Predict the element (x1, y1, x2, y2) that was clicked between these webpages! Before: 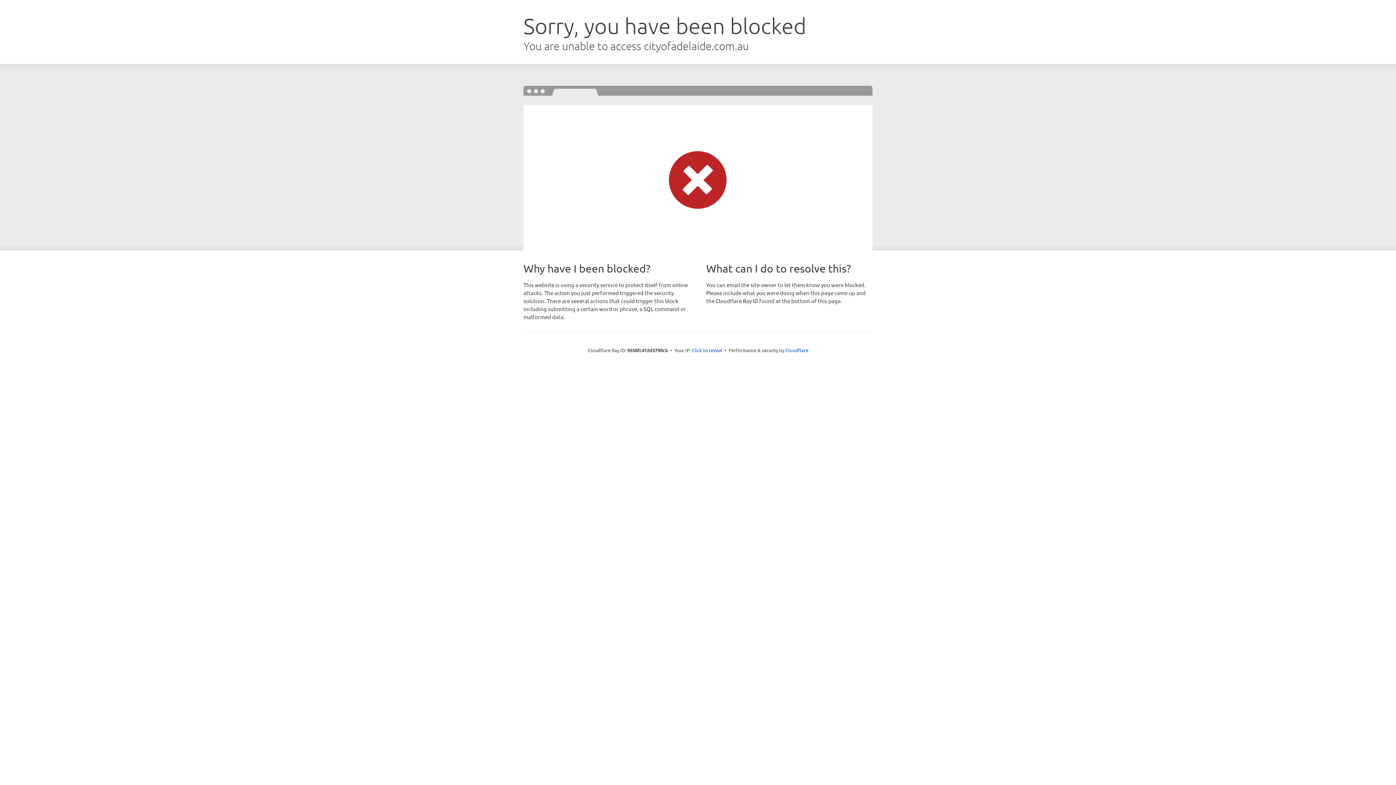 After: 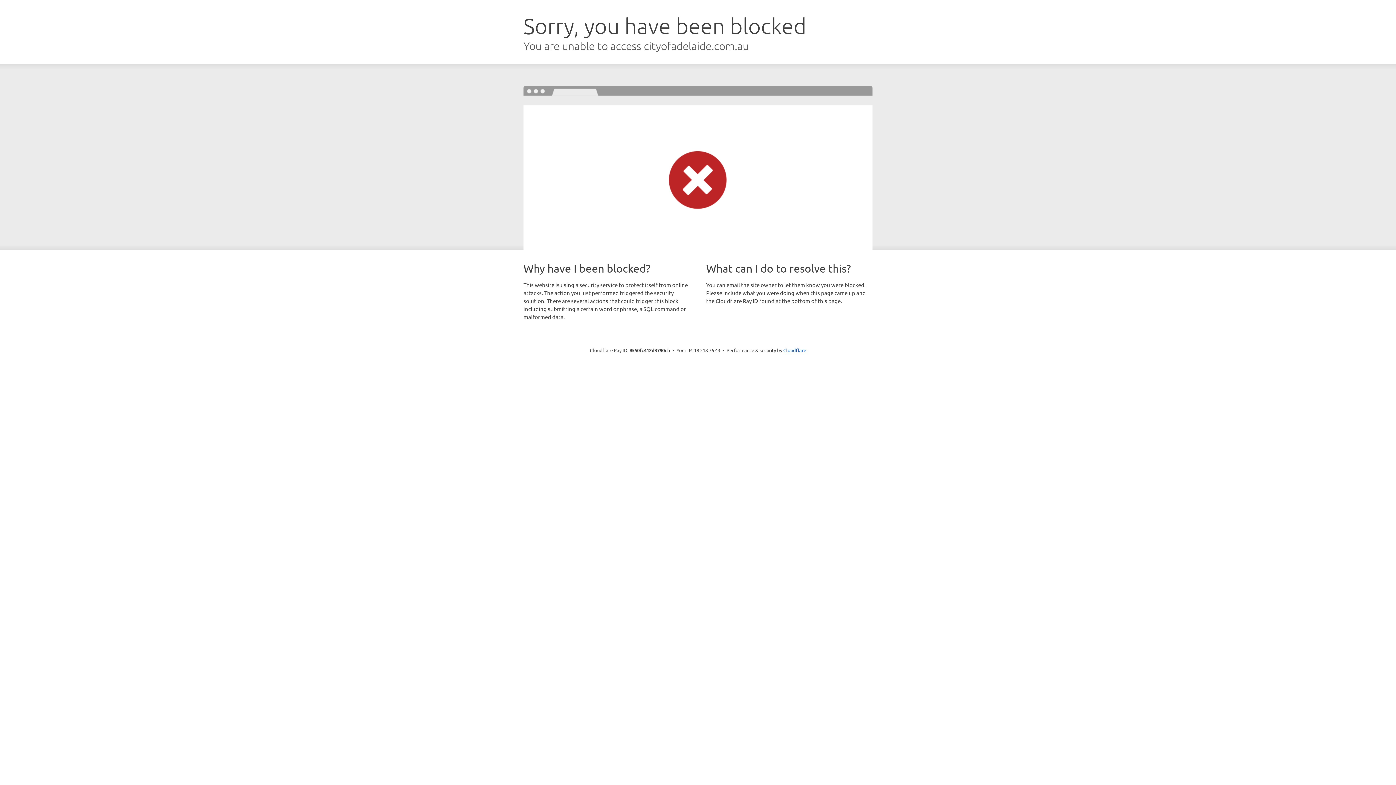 Action: bbox: (692, 346, 722, 353) label: Click to reveal